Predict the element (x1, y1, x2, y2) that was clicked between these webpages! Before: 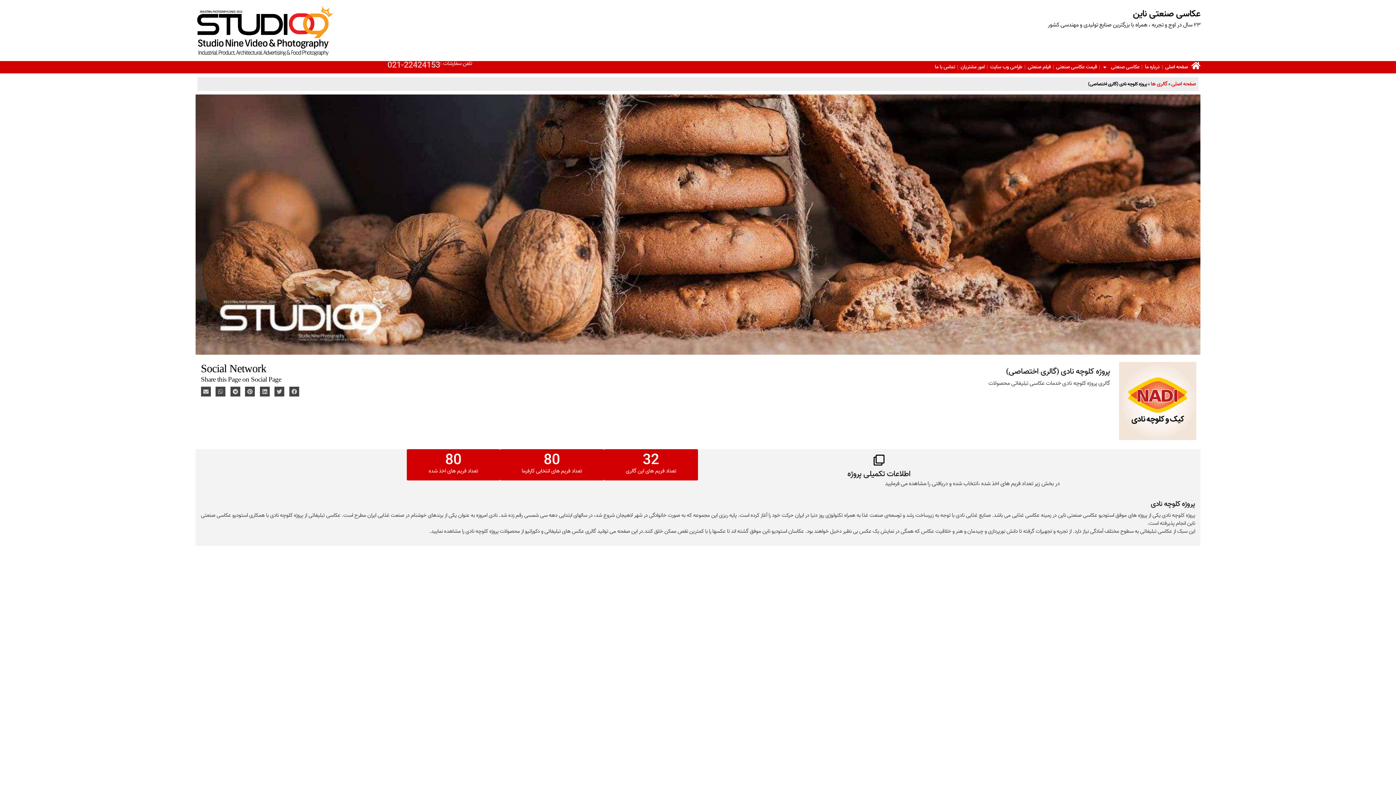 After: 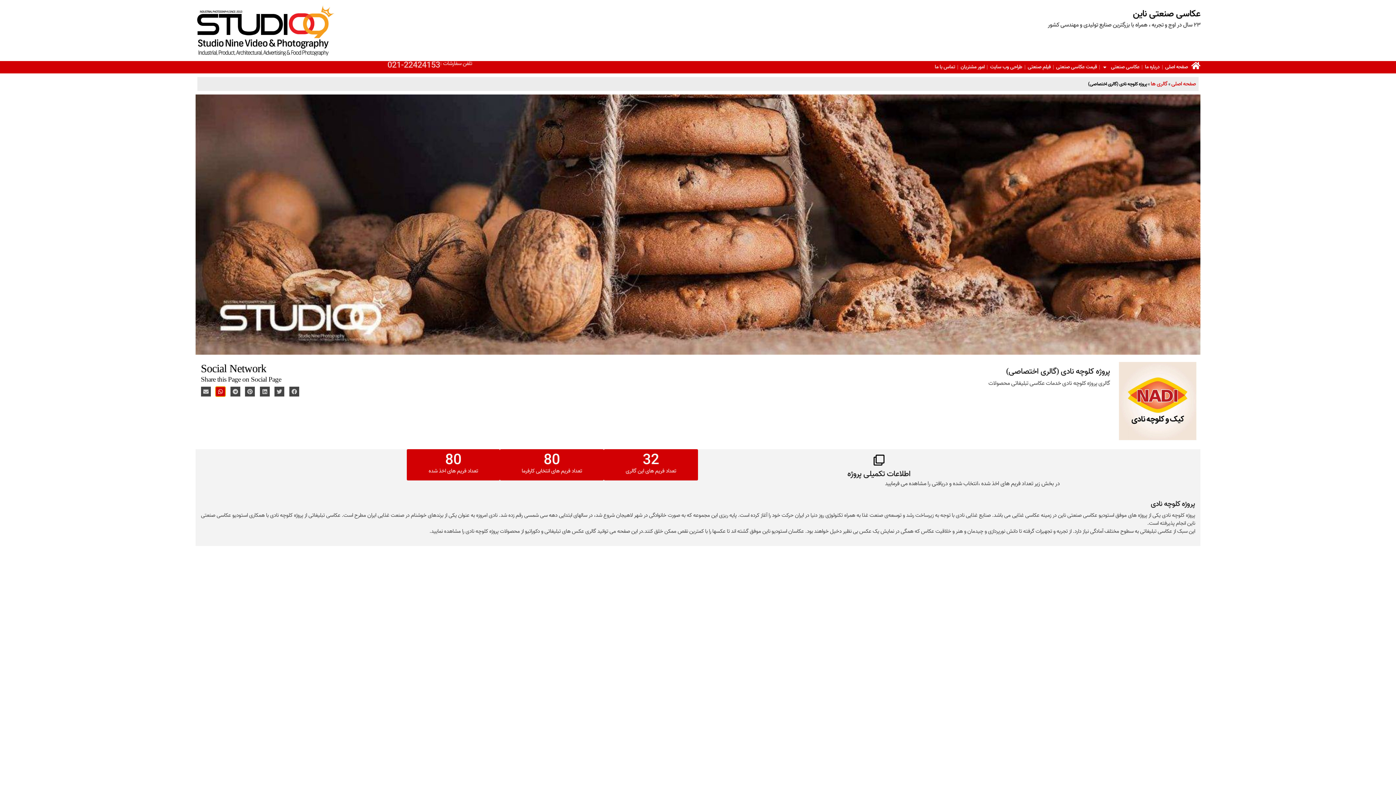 Action: bbox: (215, 386, 225, 396) label: Share on whatsapp